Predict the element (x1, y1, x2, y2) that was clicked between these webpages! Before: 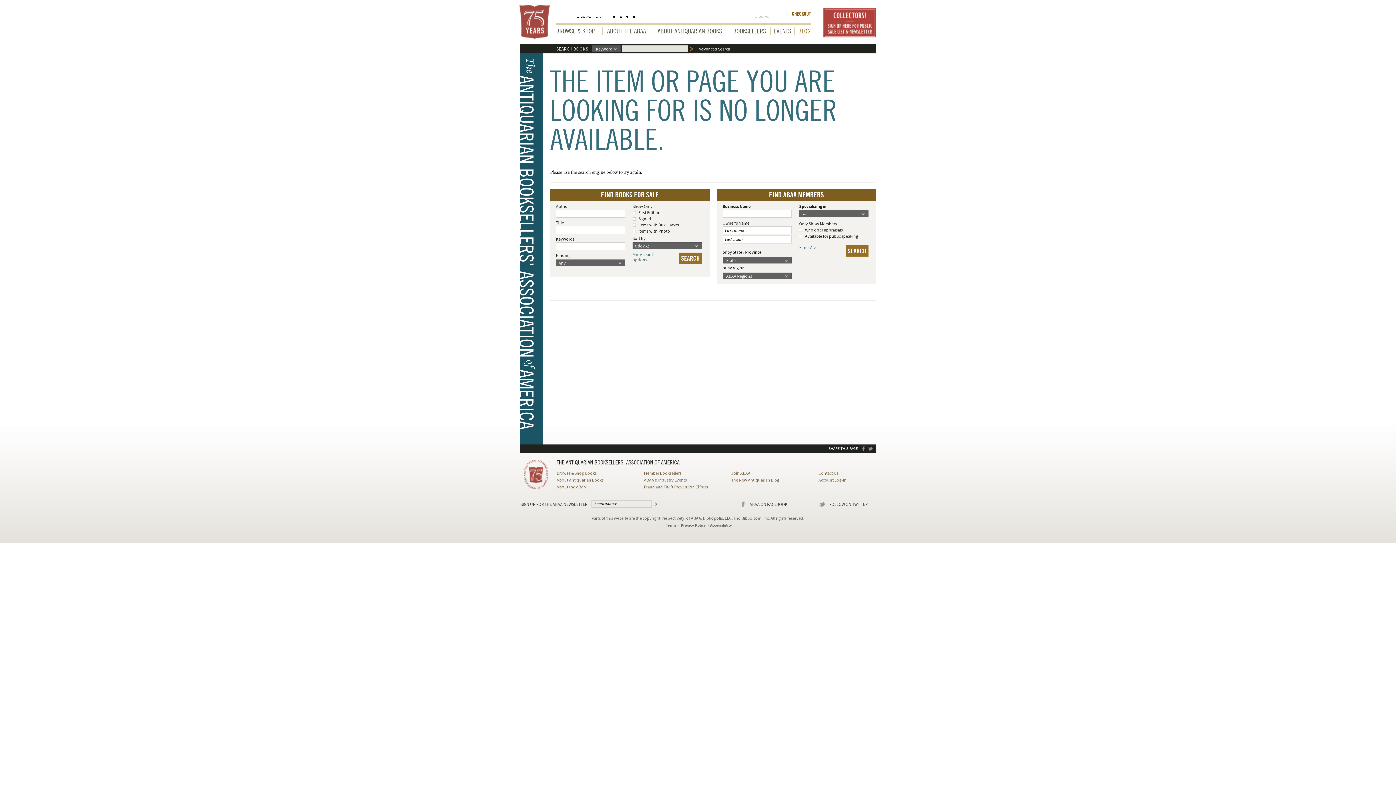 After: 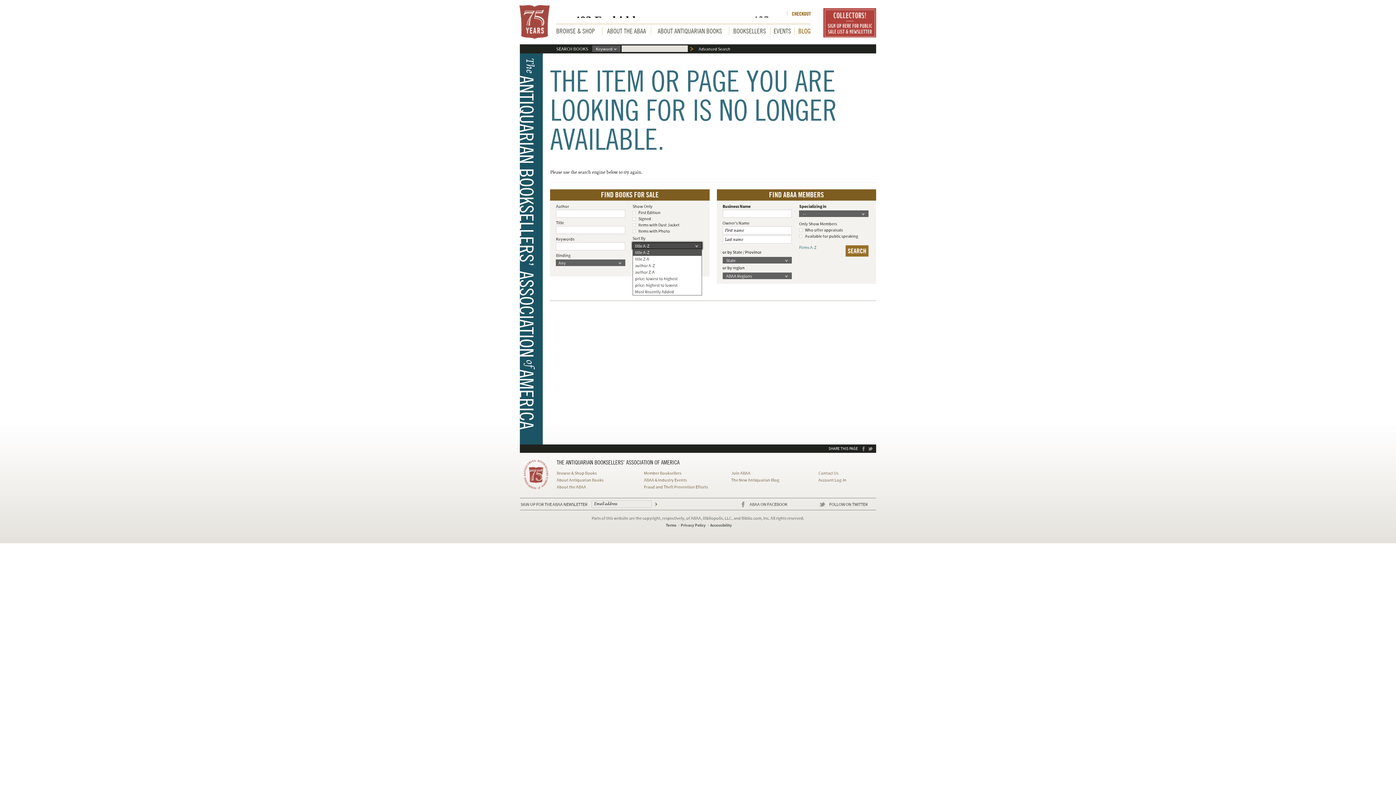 Action: bbox: (695, 242, 701, 249)